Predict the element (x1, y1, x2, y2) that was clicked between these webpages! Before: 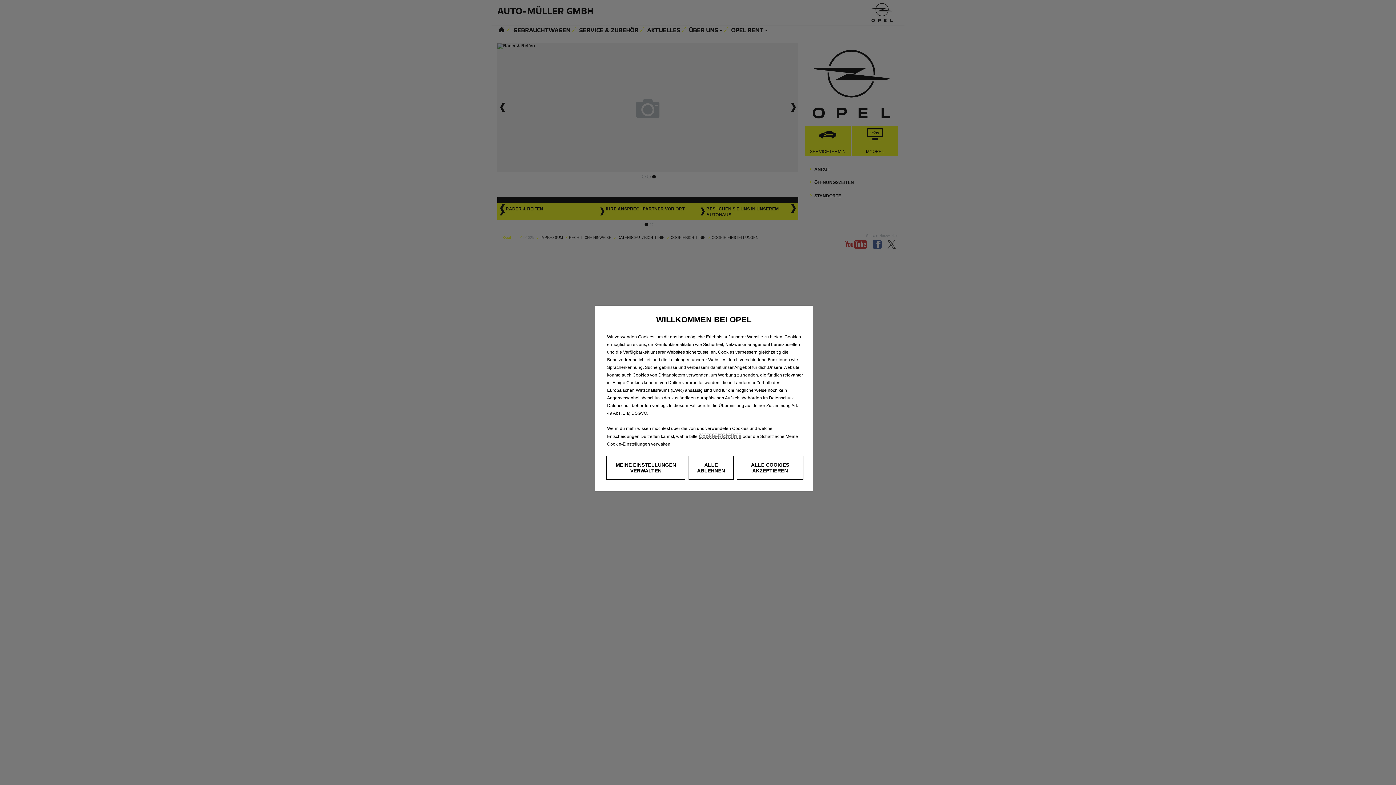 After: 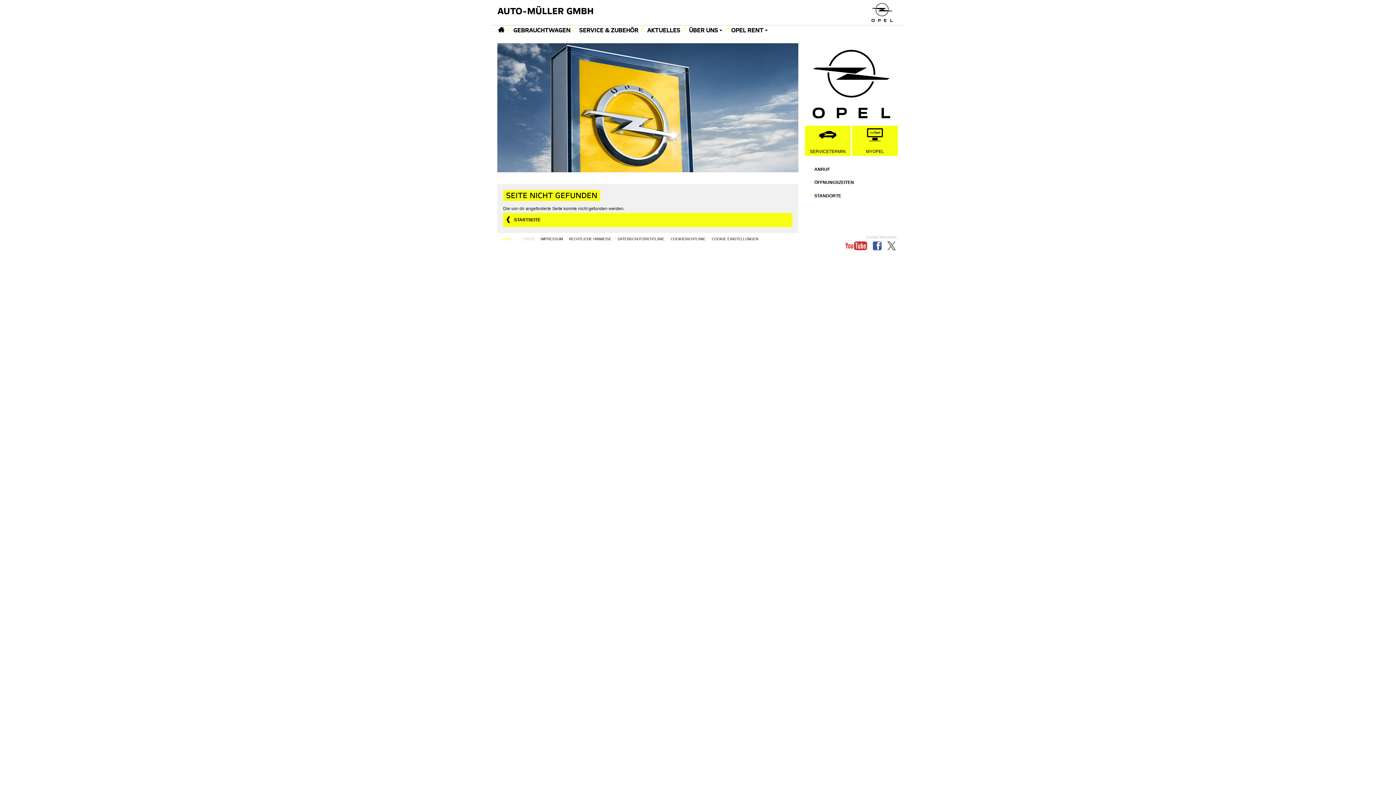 Action: label: Cookie-Richtlinie bbox: (698, 433, 741, 439)